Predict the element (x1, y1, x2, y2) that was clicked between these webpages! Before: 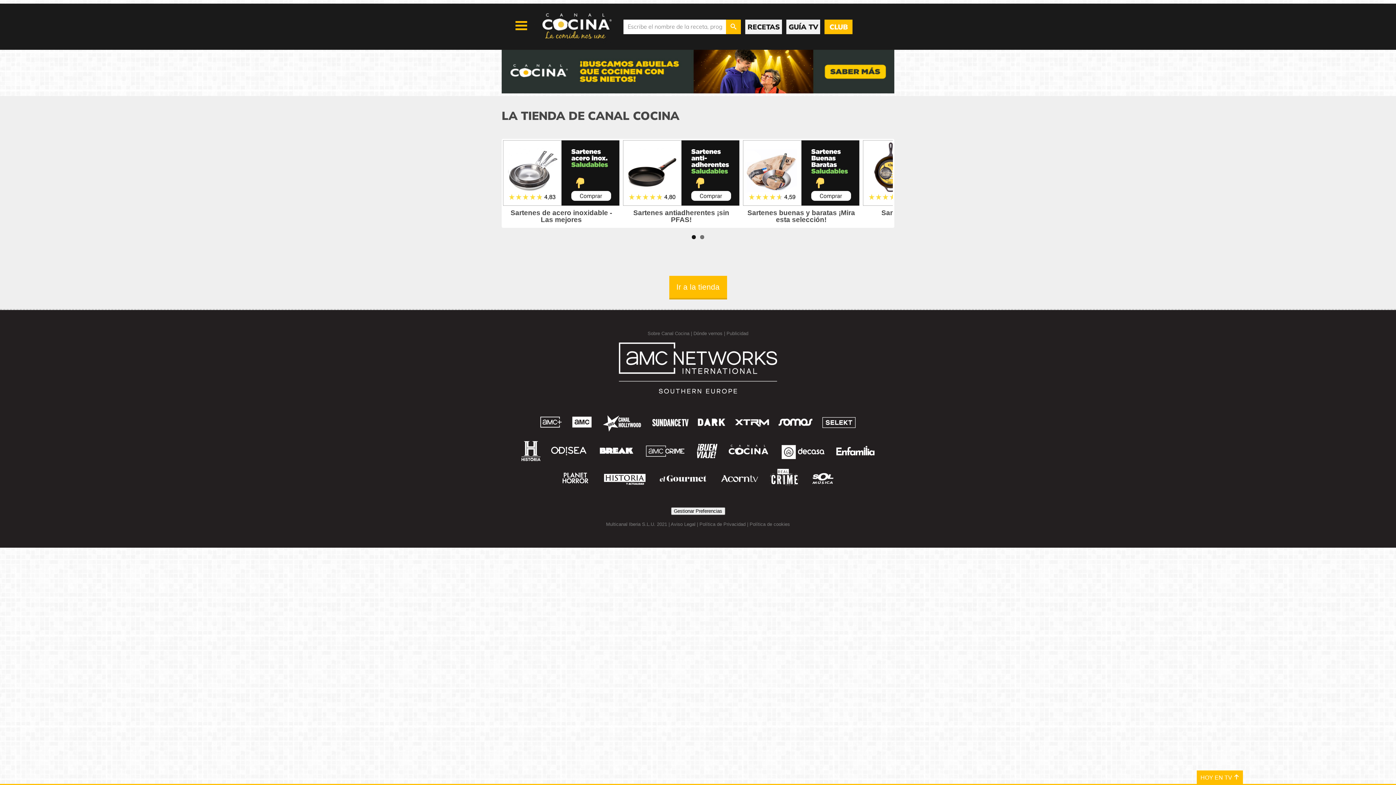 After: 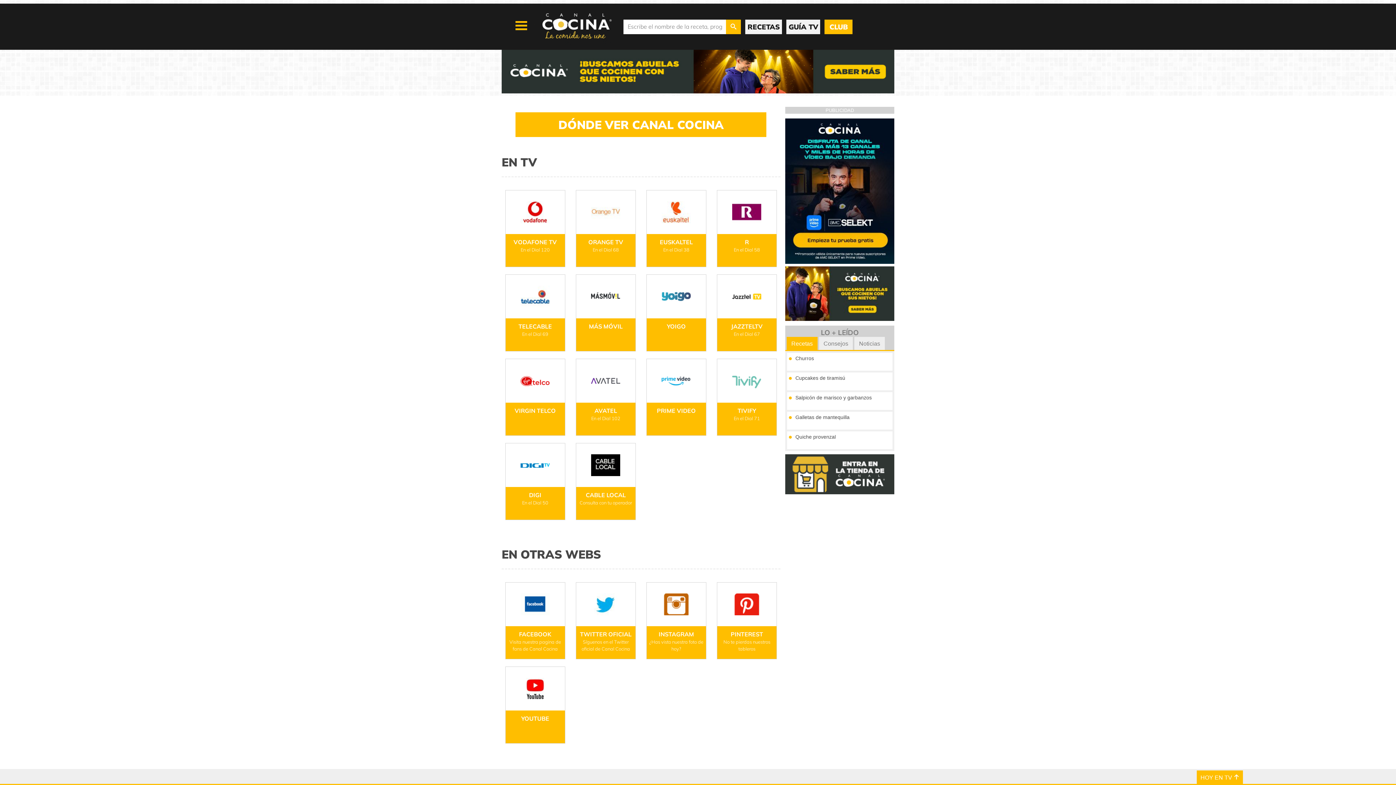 Action: label: Dónde vernos |  bbox: (693, 330, 726, 336)